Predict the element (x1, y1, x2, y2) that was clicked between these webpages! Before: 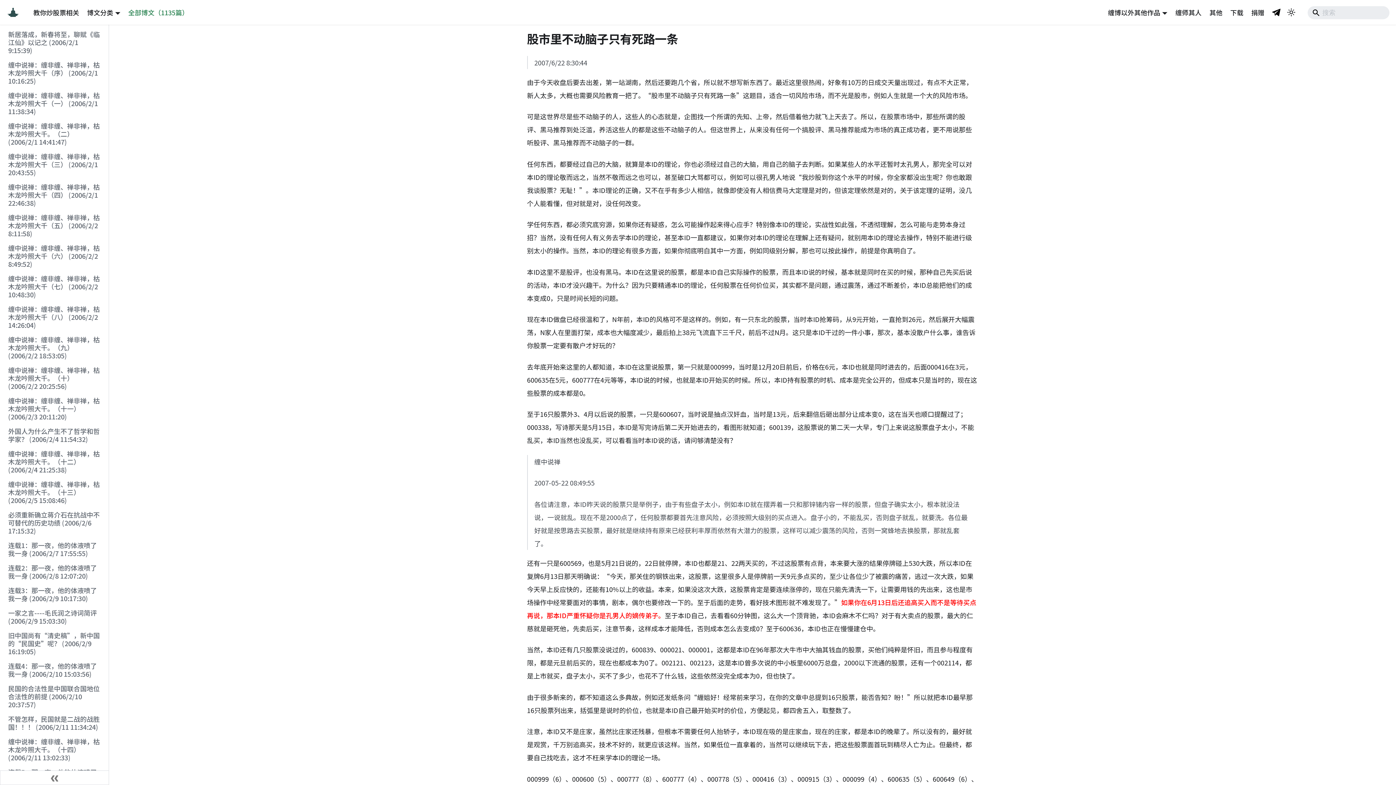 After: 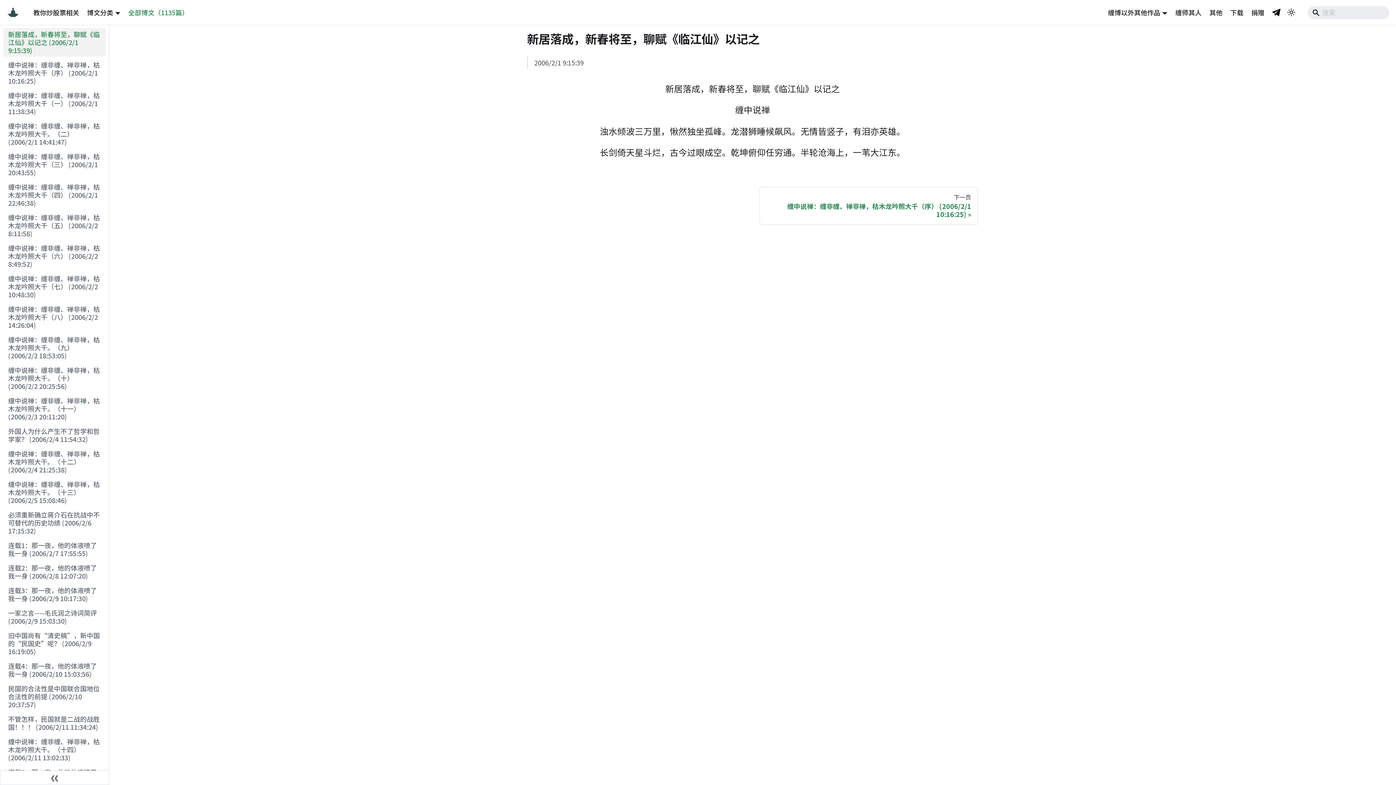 Action: label: 新居落成，新春将至，聊赋《临江仙》以记之 (2006/2/1 9:15:39) bbox: (3, 27, 105, 56)